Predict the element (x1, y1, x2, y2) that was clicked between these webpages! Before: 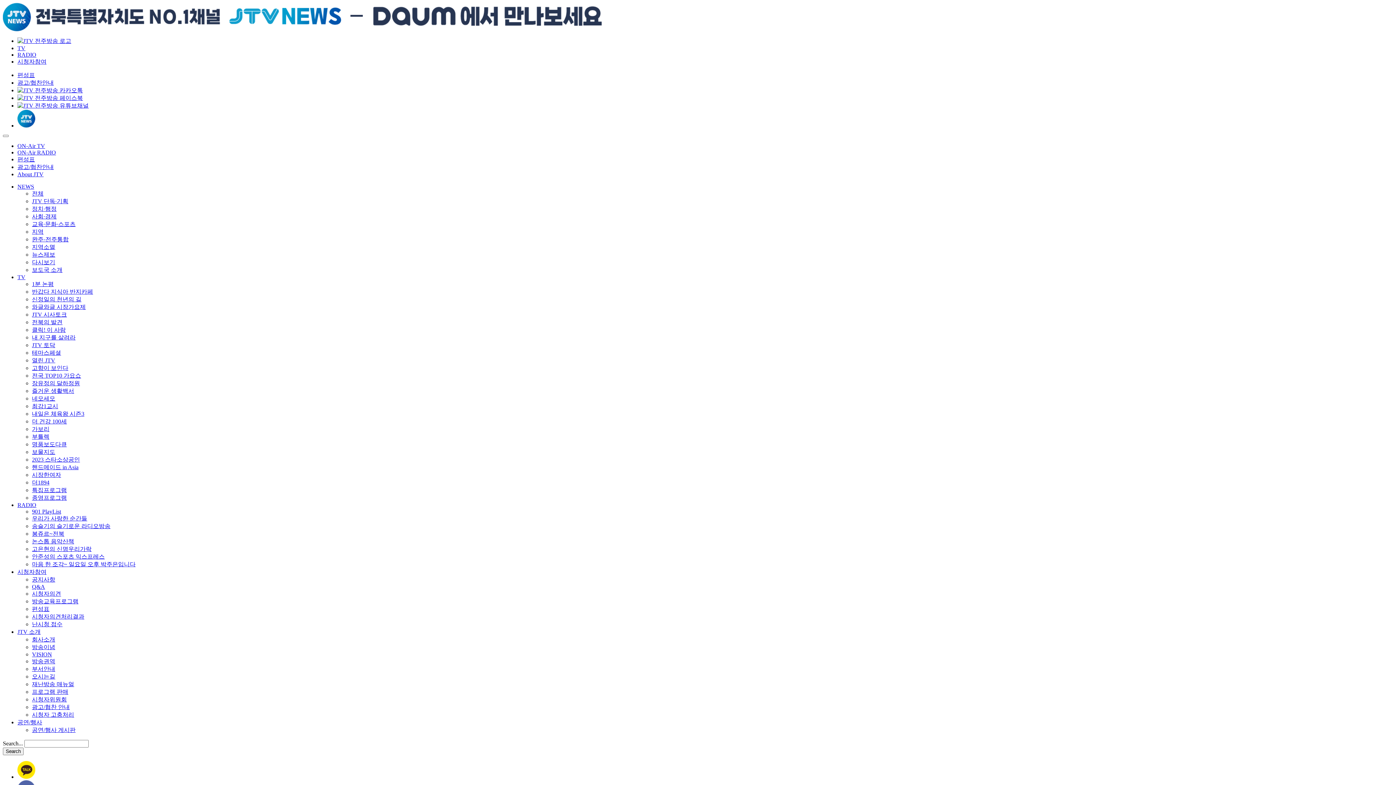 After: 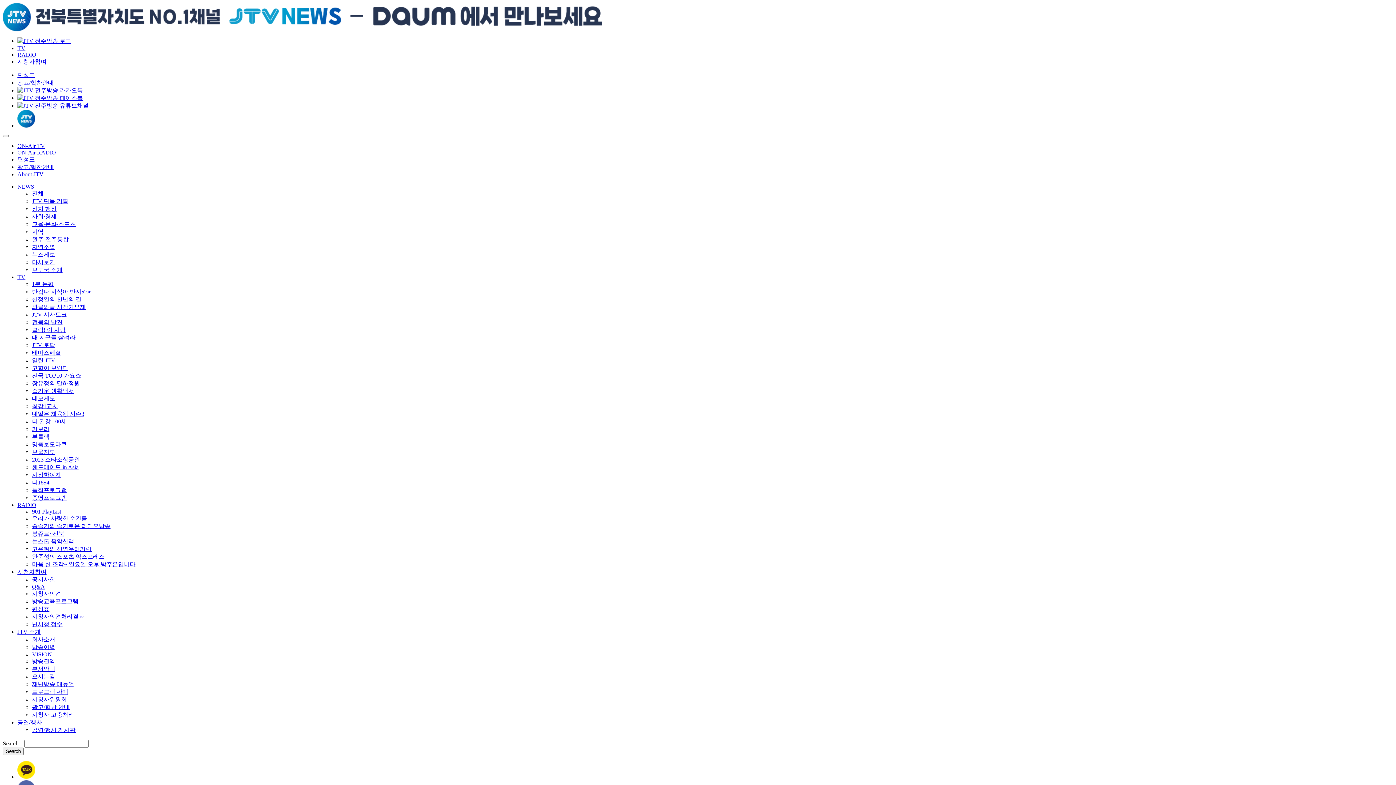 Action: bbox: (17, 164, 53, 170) label: 광고/협찬안내